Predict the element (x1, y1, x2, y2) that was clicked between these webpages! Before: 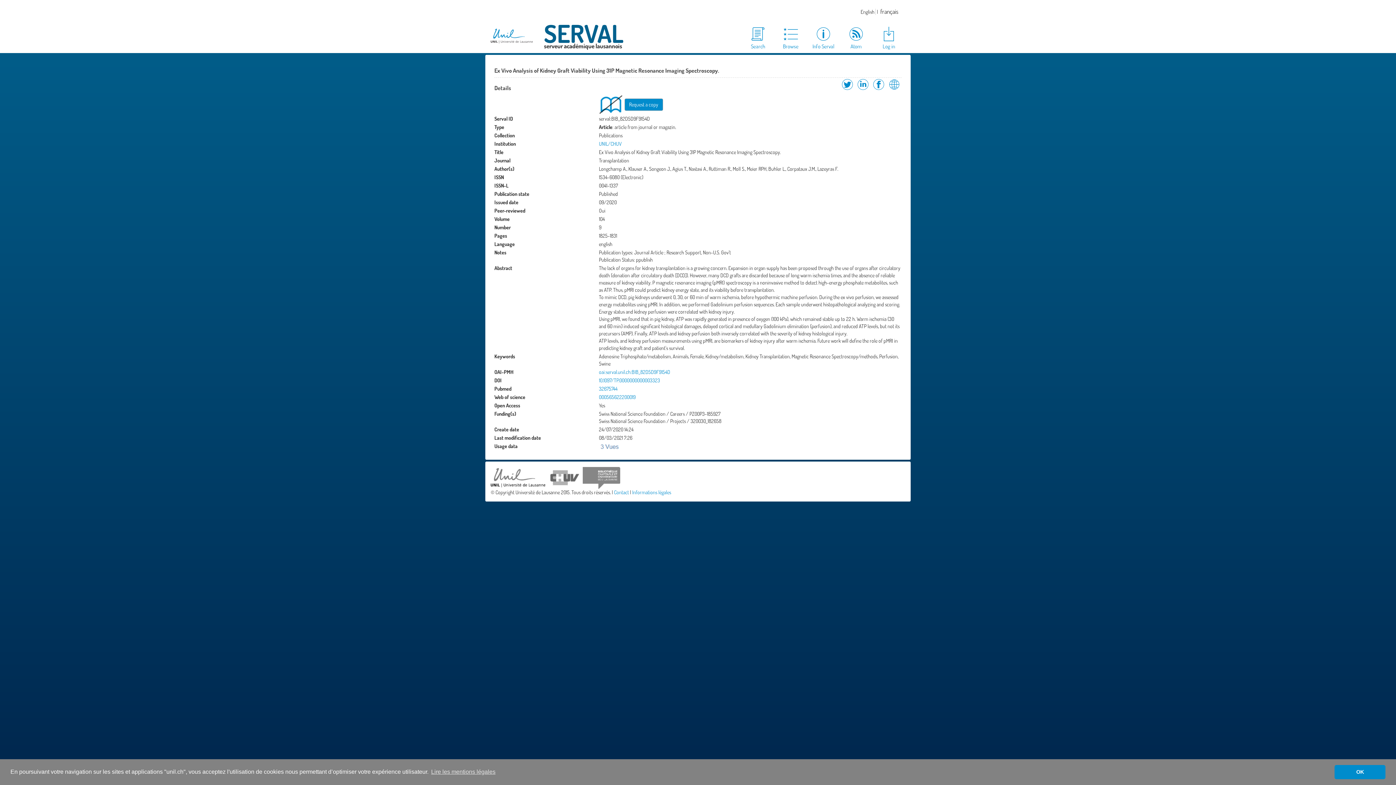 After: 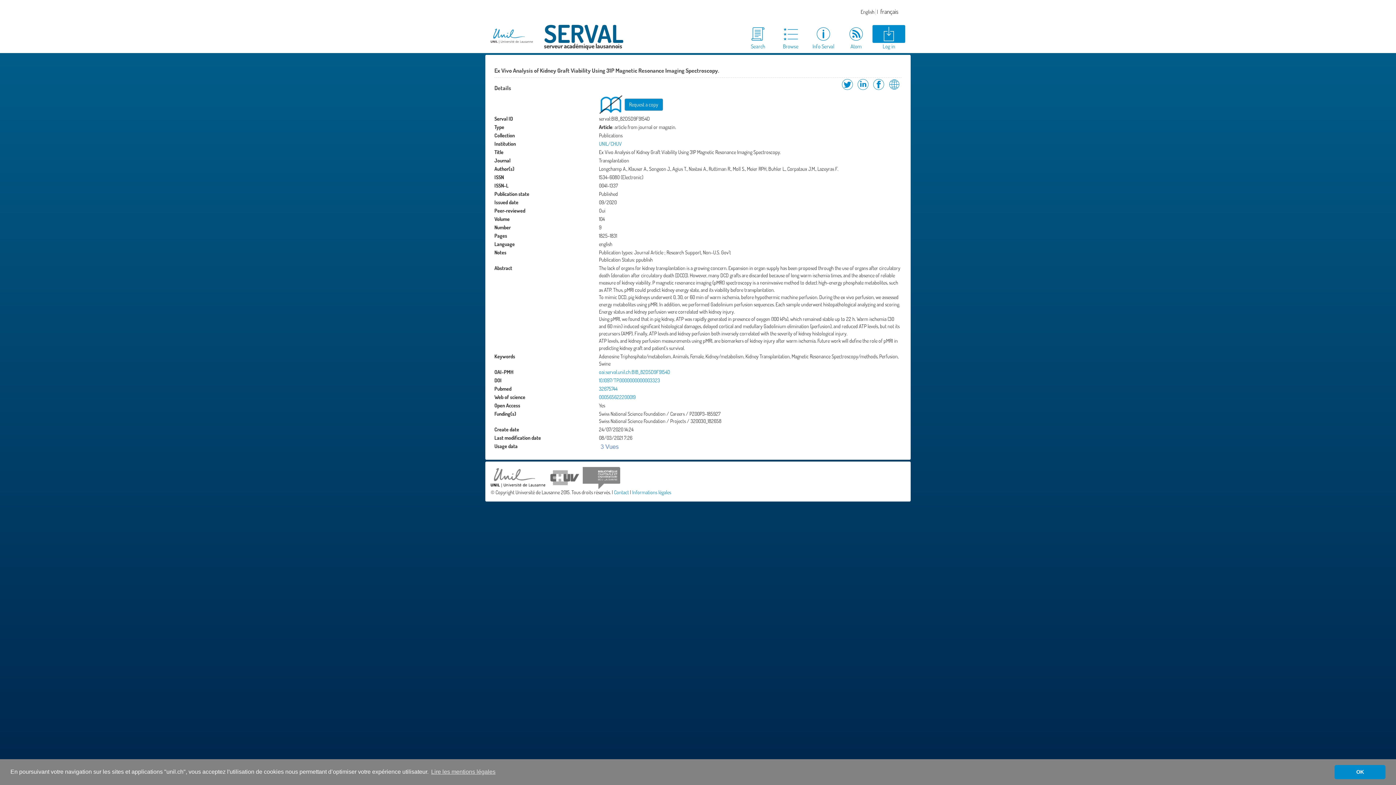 Action: bbox: (872, 25, 905, 50) label: Log in